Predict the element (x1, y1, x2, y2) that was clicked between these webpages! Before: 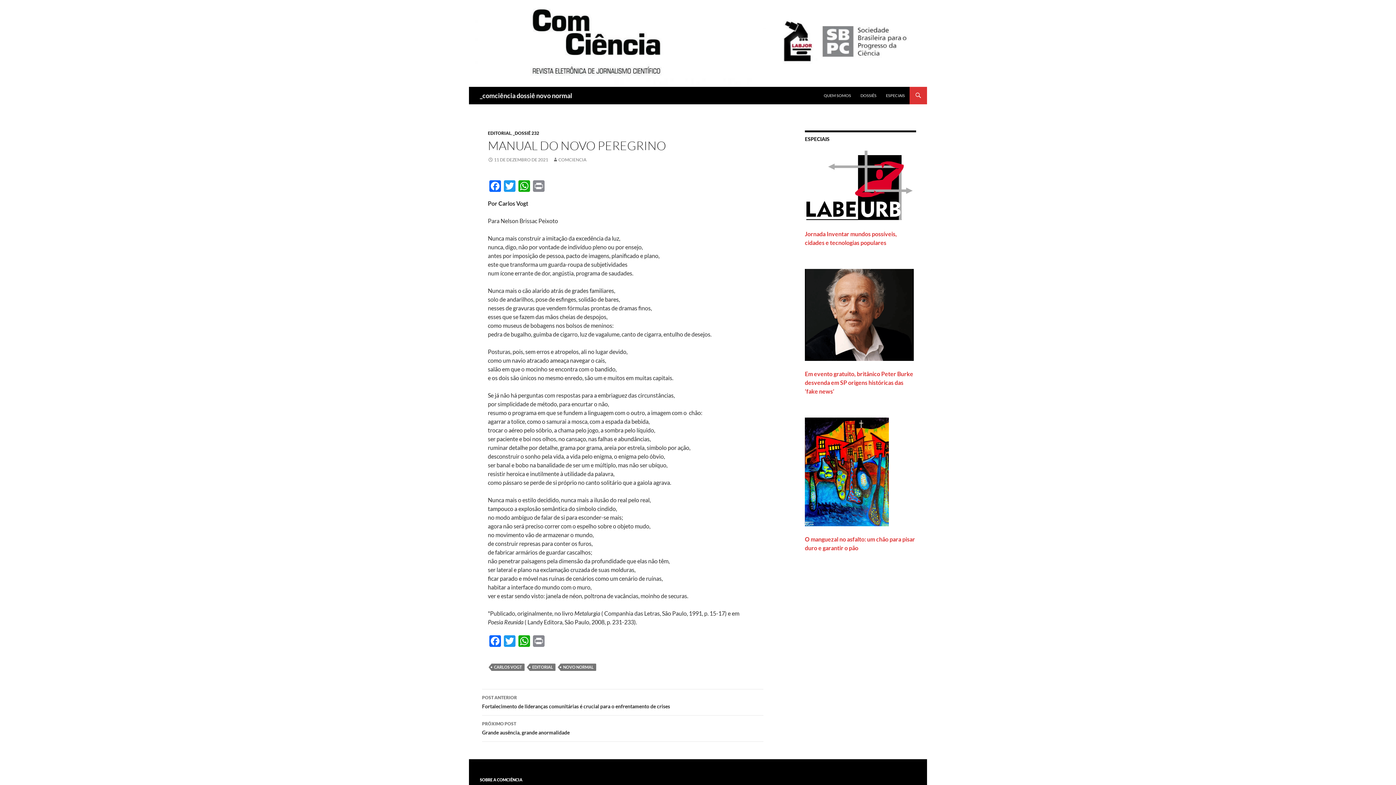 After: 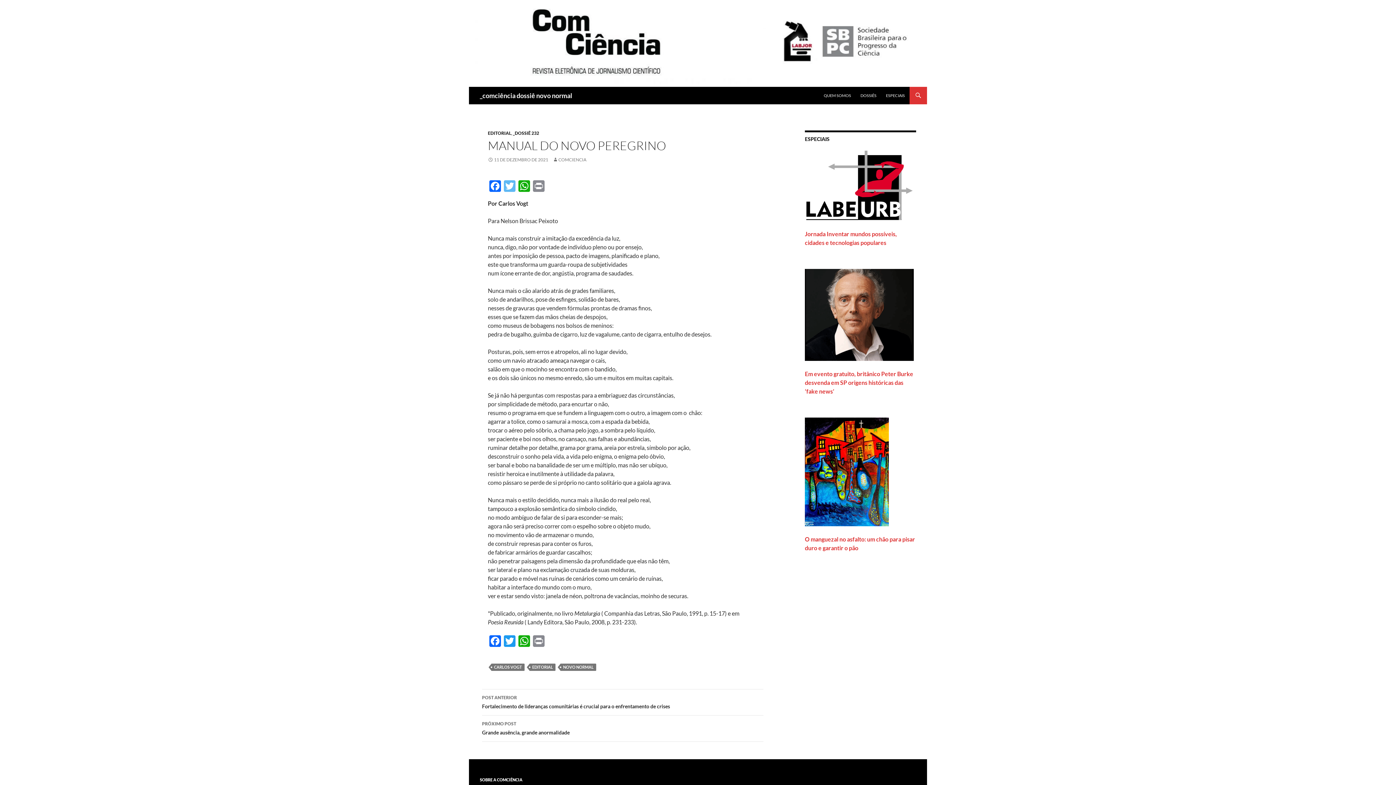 Action: bbox: (502, 180, 517, 193) label: Twitter